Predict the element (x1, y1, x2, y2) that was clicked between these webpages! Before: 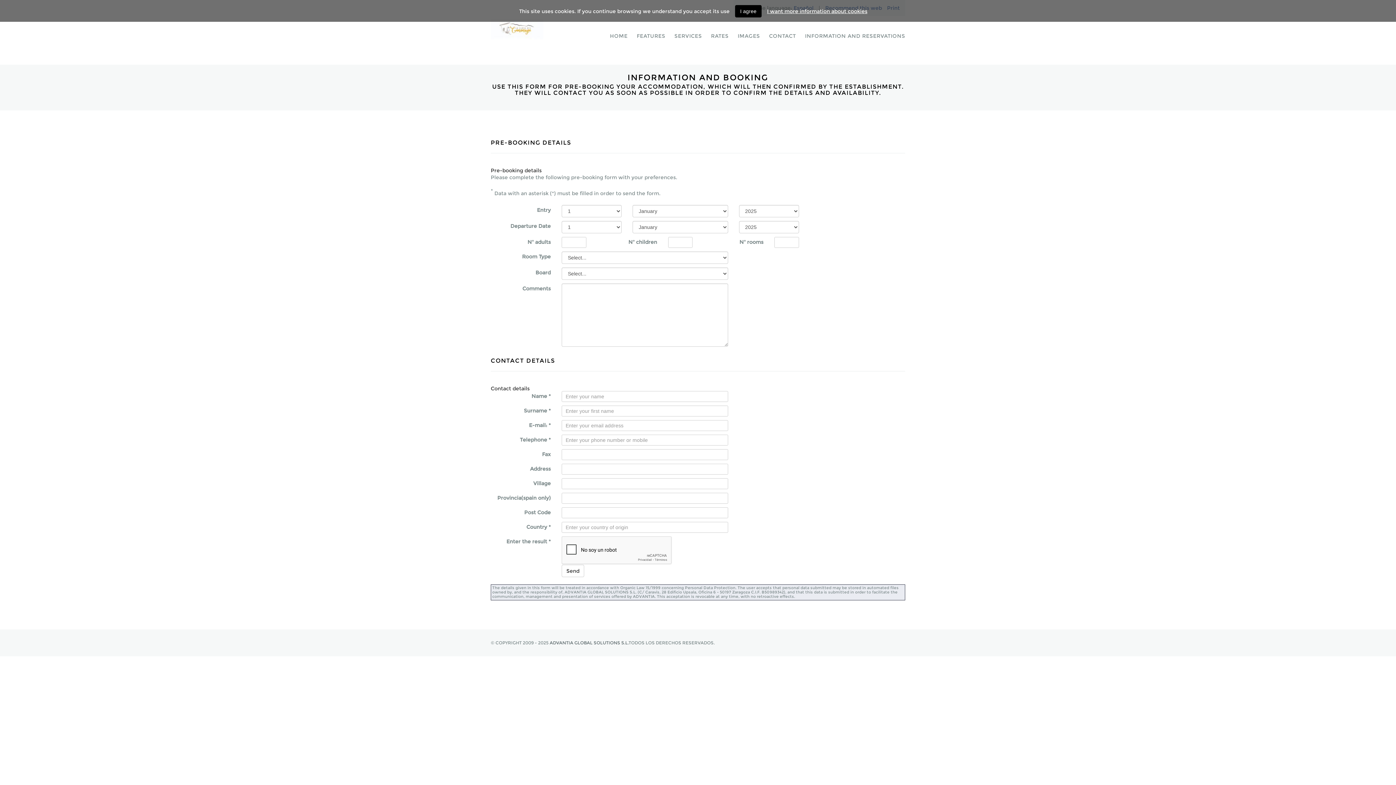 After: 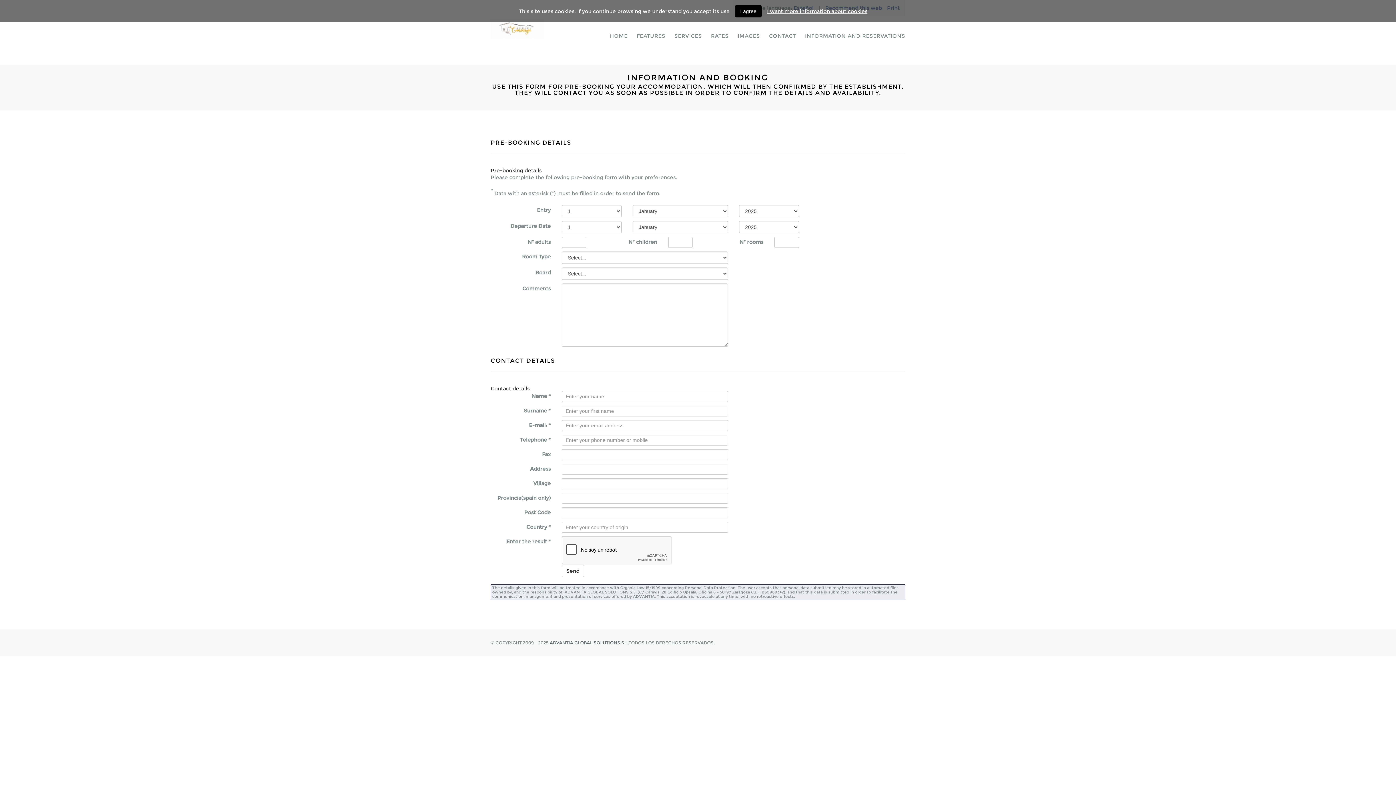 Action: label: I want more information about cookies bbox: (767, 8, 867, 14)